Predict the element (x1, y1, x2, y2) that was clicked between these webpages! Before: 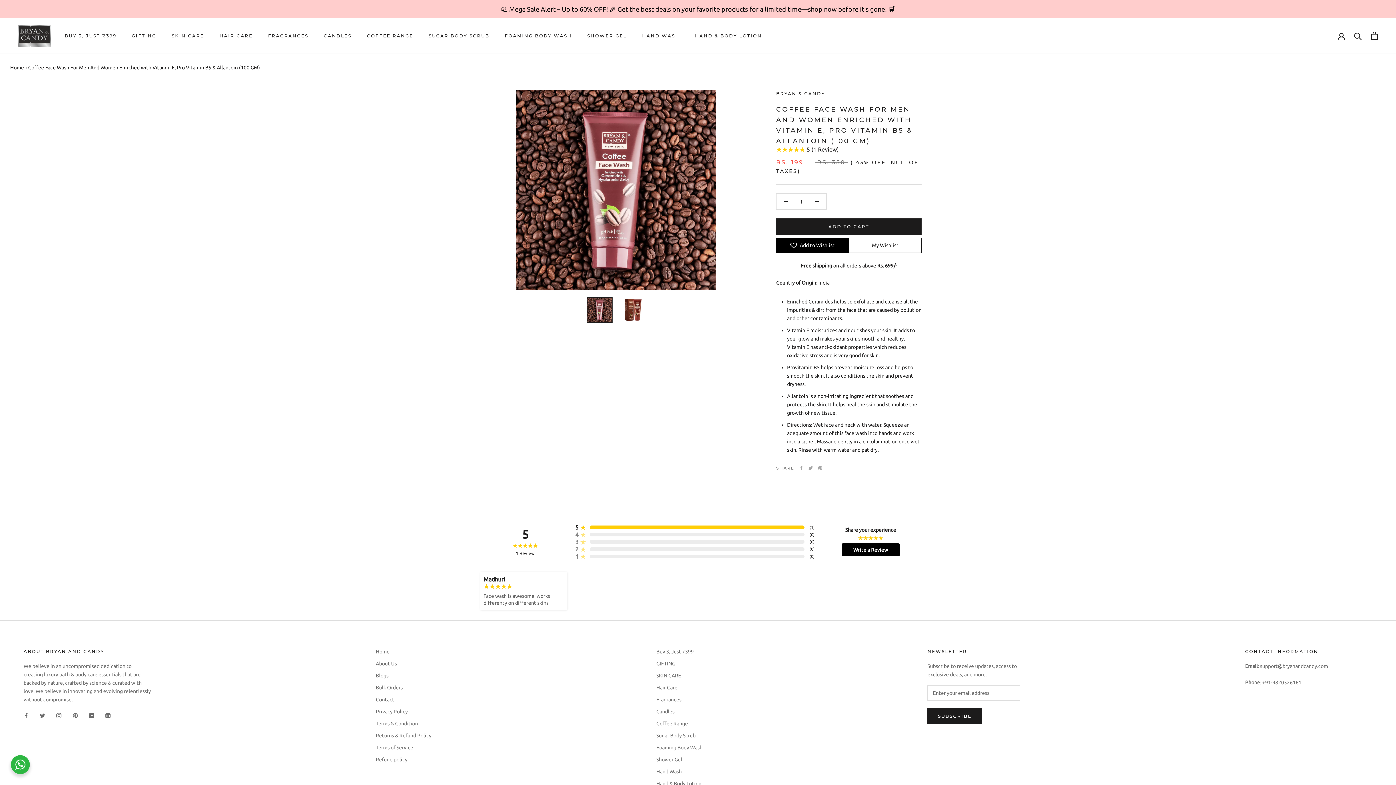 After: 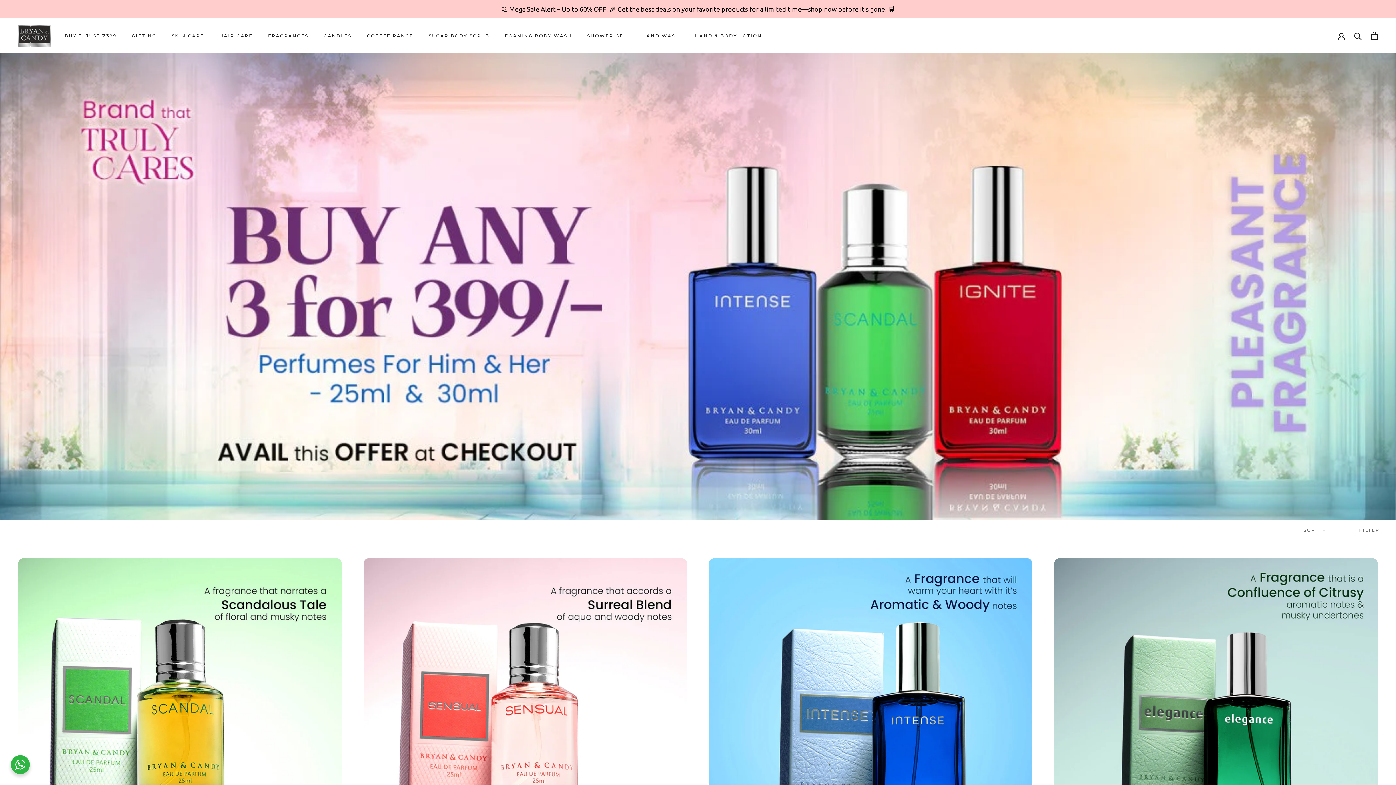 Action: label: Buy 3, Just ₹399 bbox: (656, 648, 702, 656)